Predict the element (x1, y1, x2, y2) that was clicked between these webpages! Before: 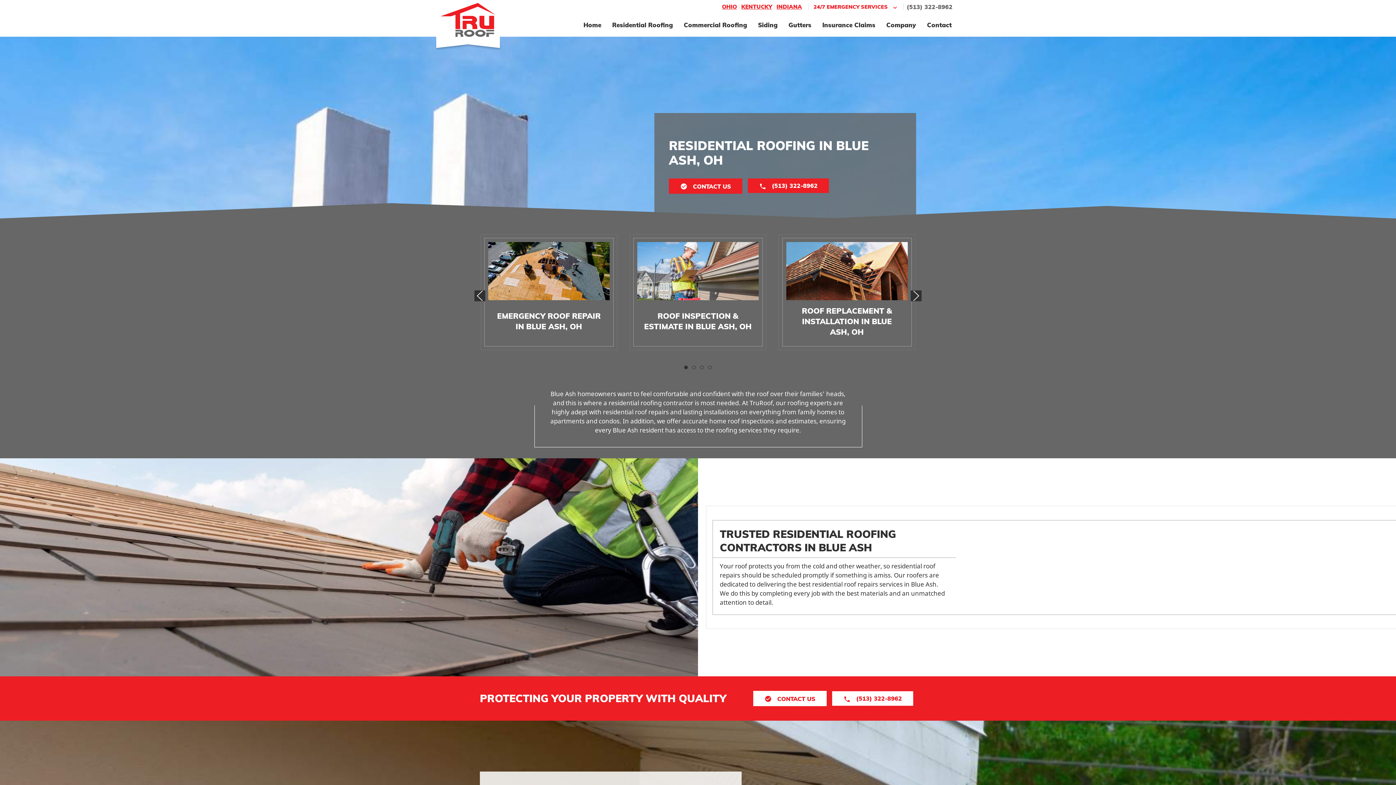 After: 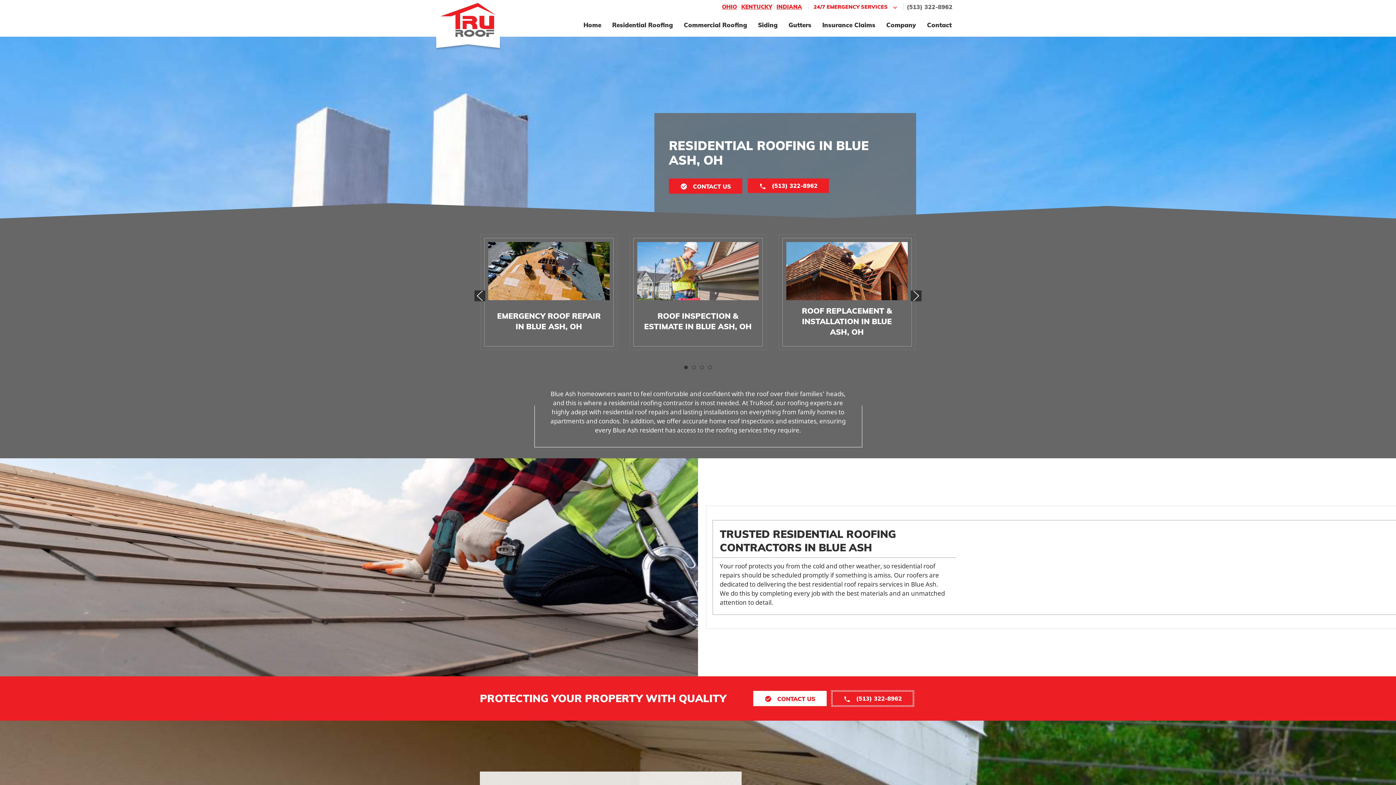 Action: label:  (513) 322-8962 bbox: (832, 691, 913, 706)